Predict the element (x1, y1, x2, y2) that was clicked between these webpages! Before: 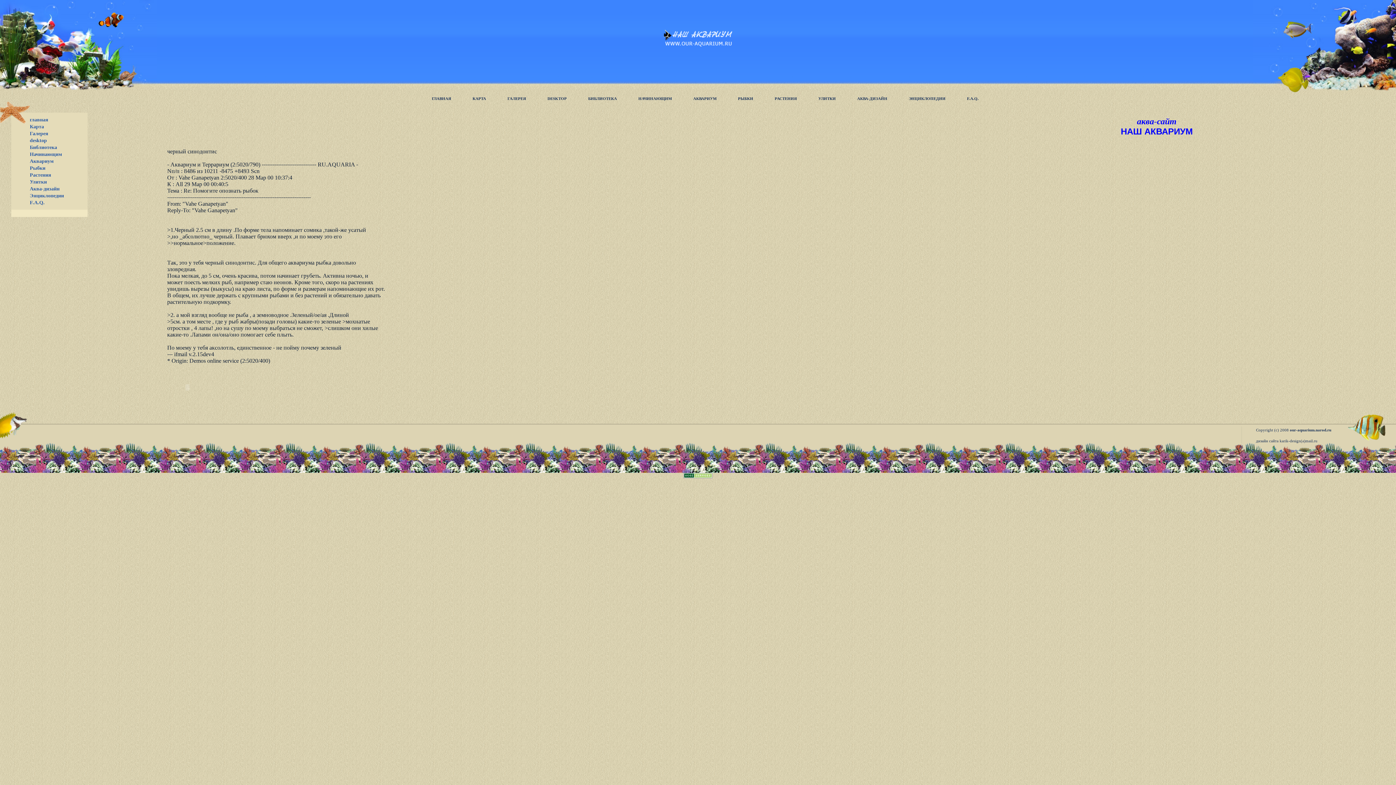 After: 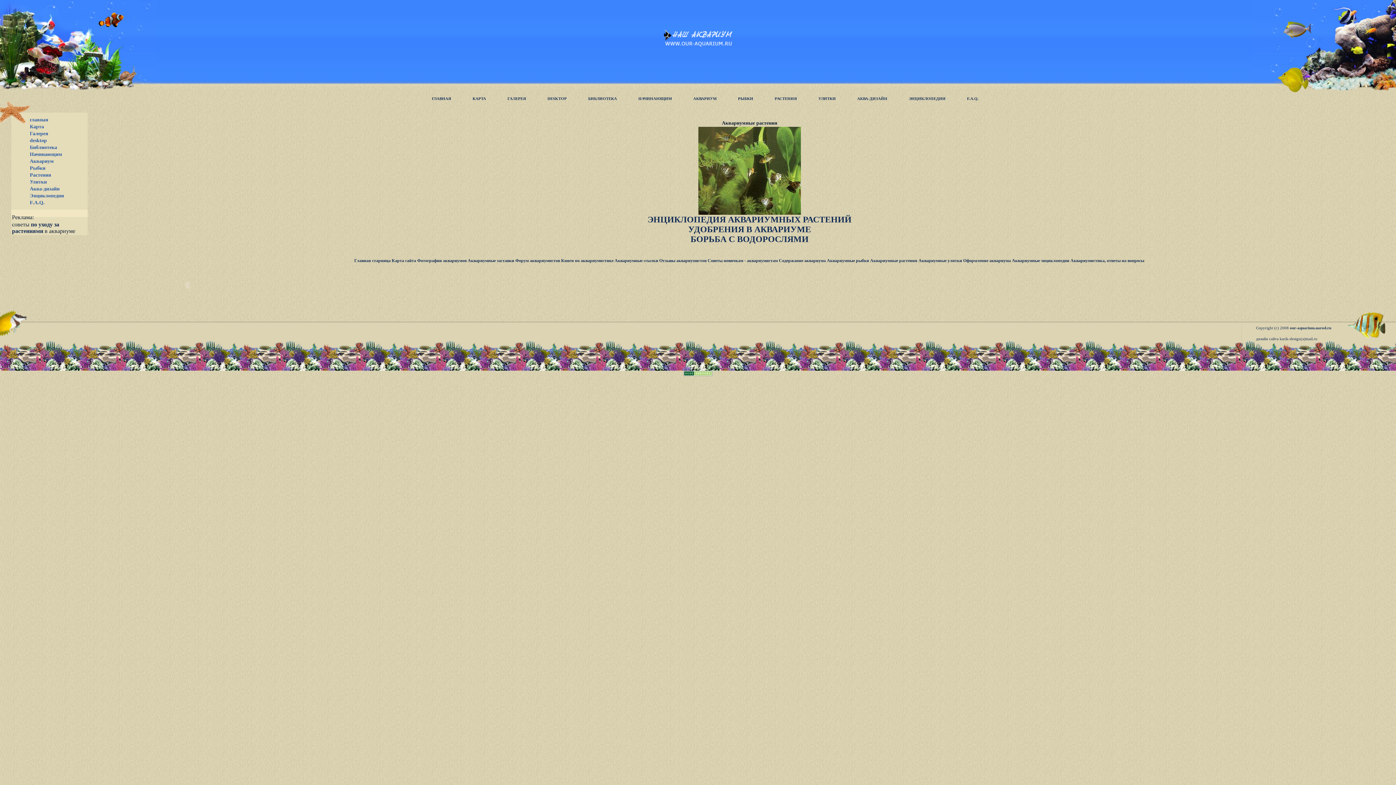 Action: label: Растения bbox: (29, 172, 51, 177)